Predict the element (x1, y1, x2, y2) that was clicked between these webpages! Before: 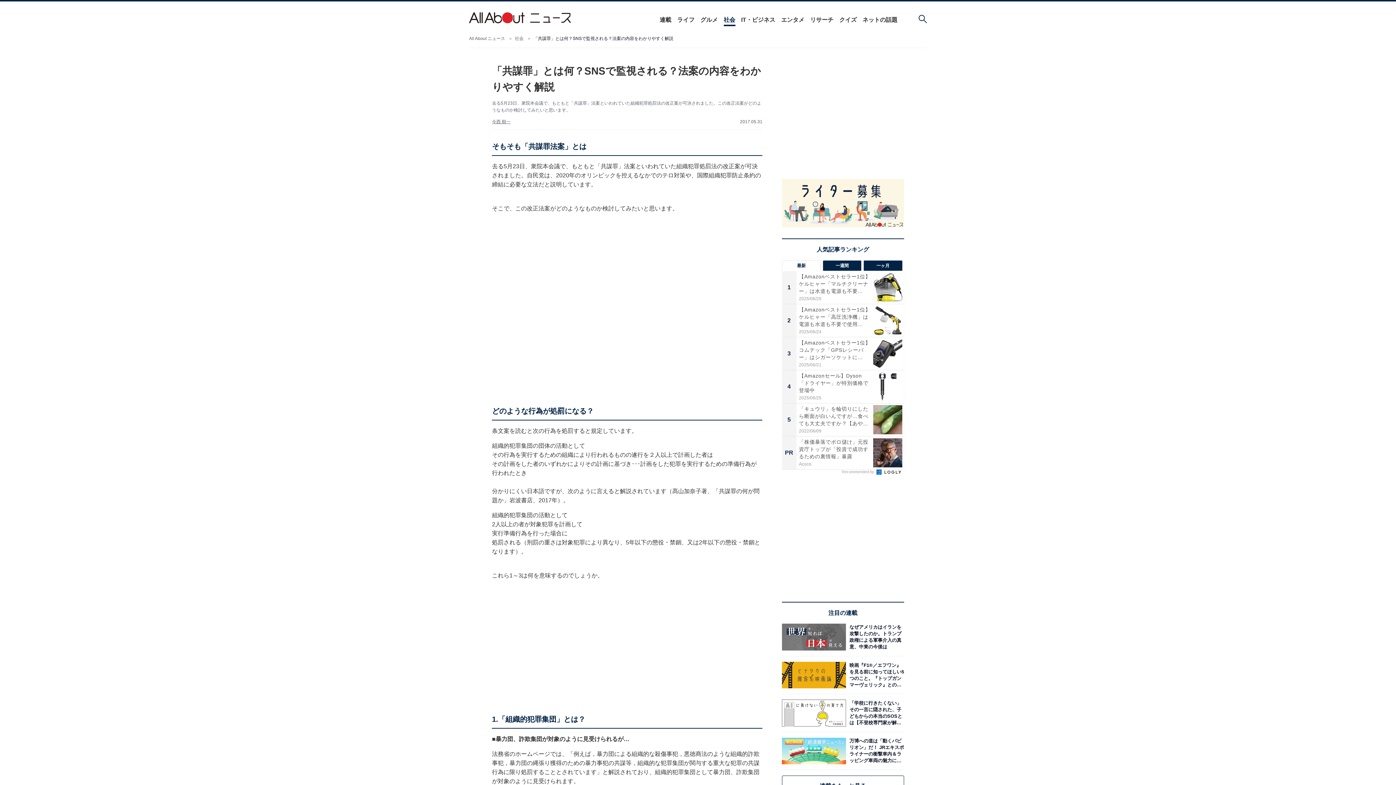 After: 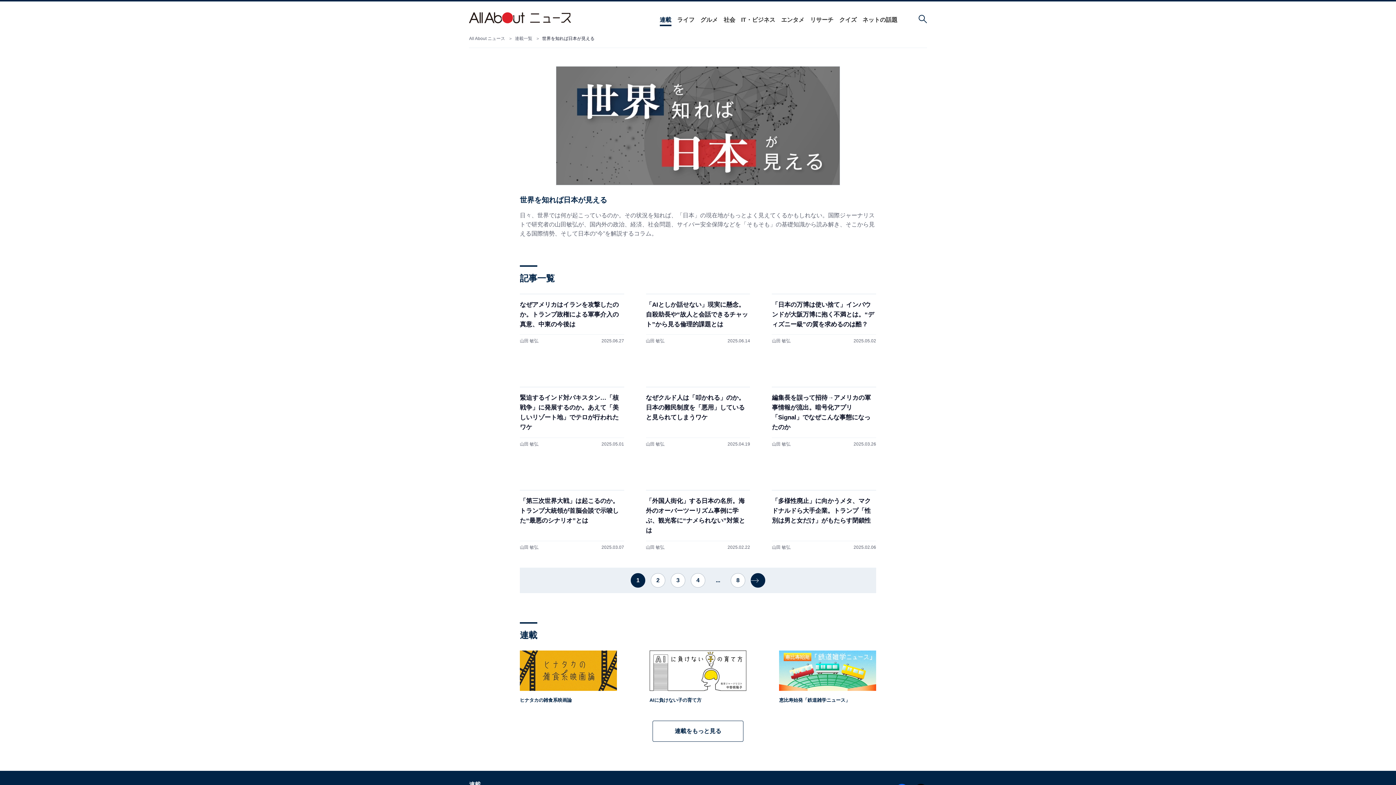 Action: bbox: (782, 624, 846, 650)